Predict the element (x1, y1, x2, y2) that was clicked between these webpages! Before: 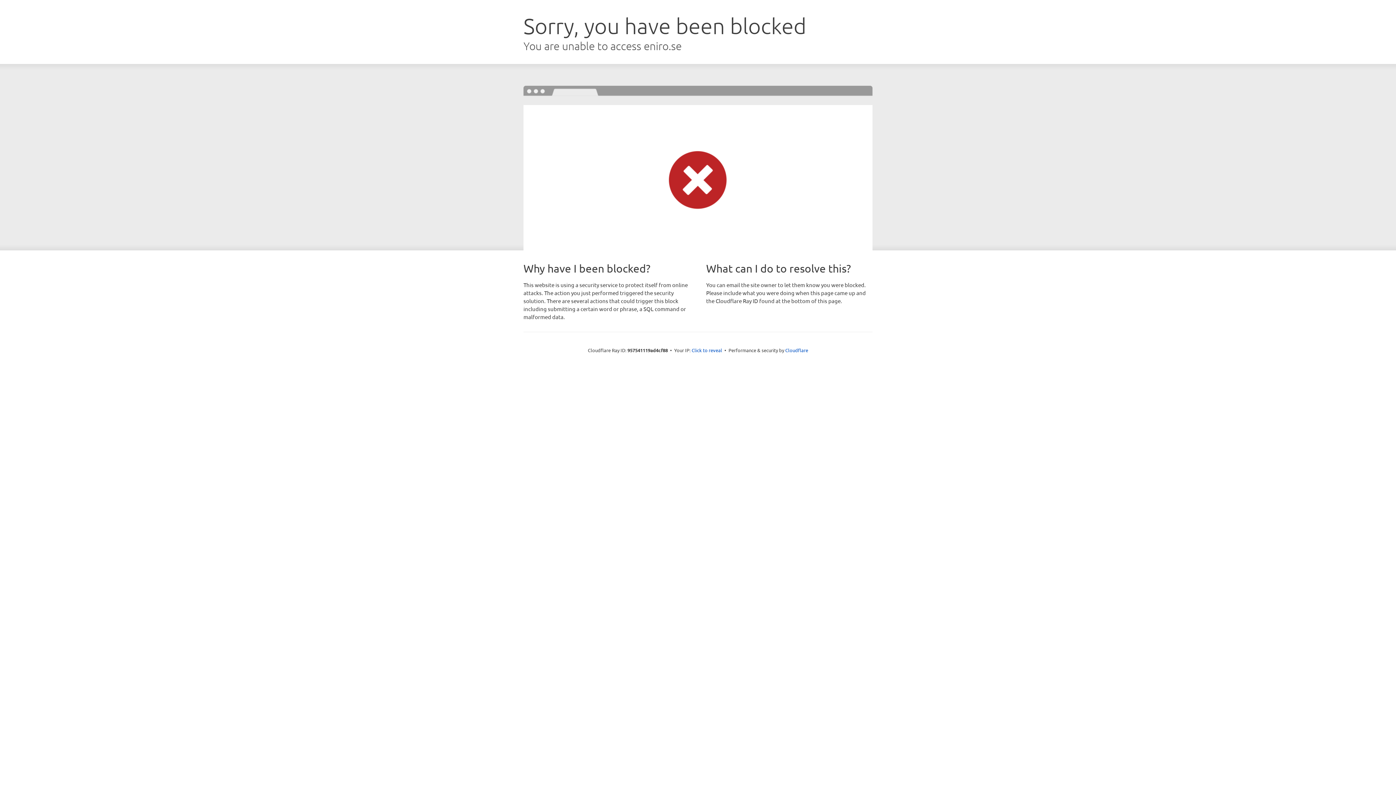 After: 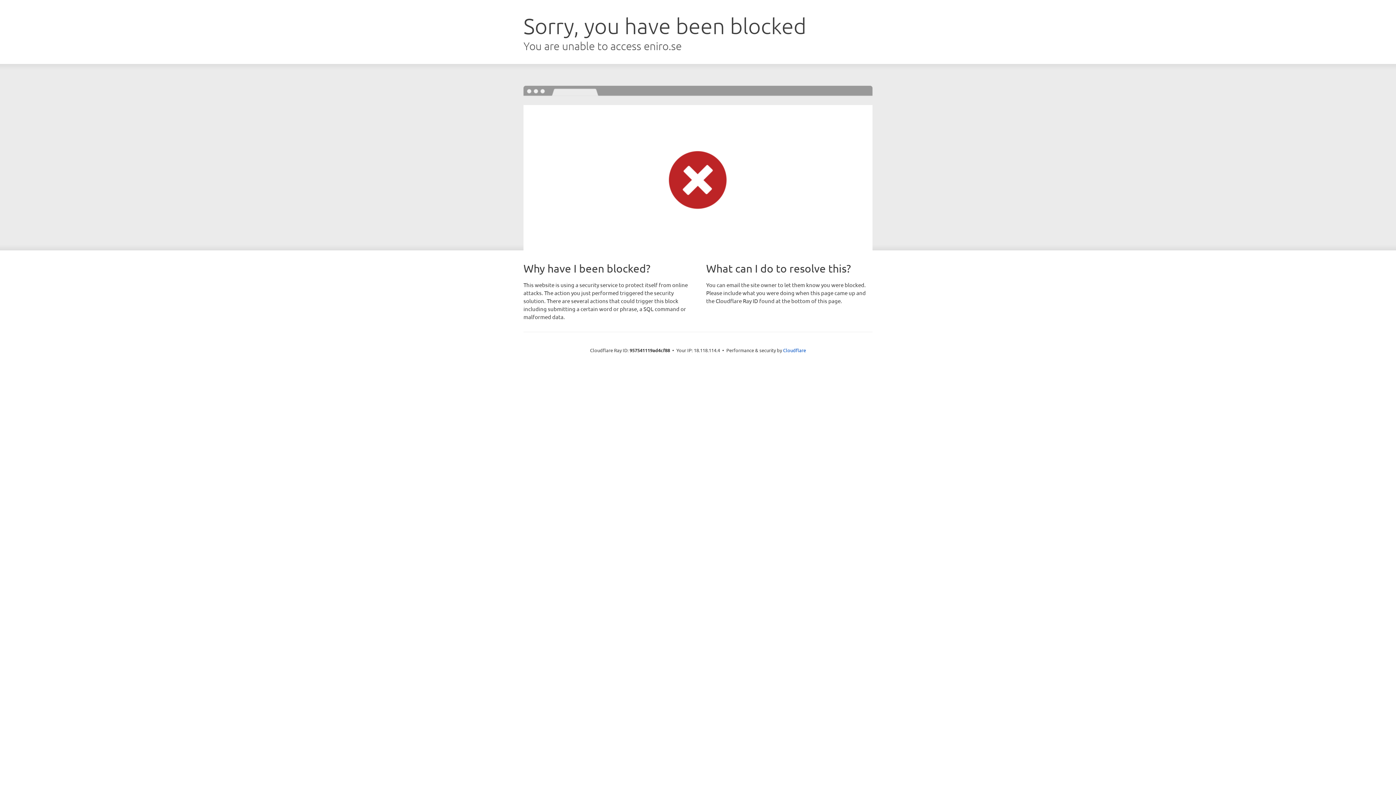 Action: bbox: (691, 346, 722, 353) label: Click to reveal